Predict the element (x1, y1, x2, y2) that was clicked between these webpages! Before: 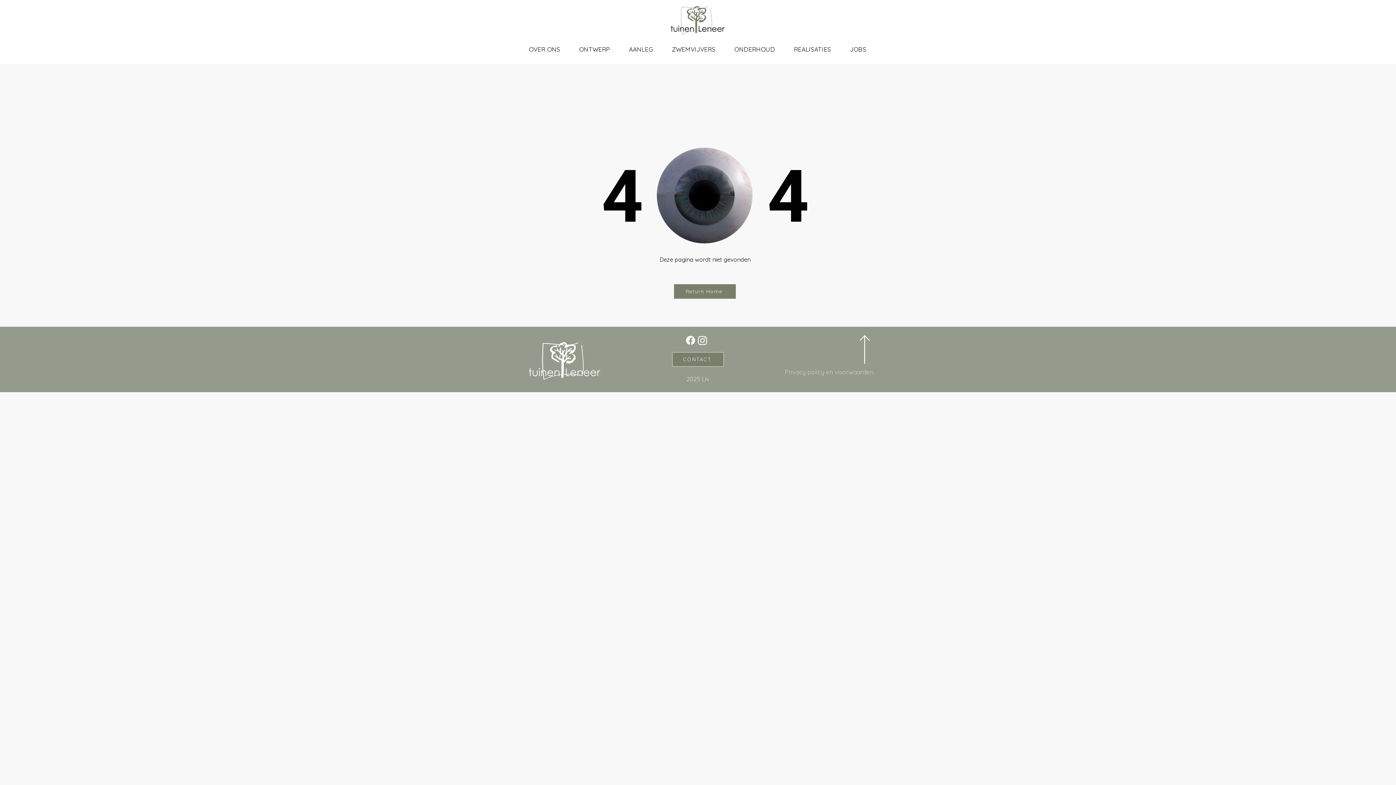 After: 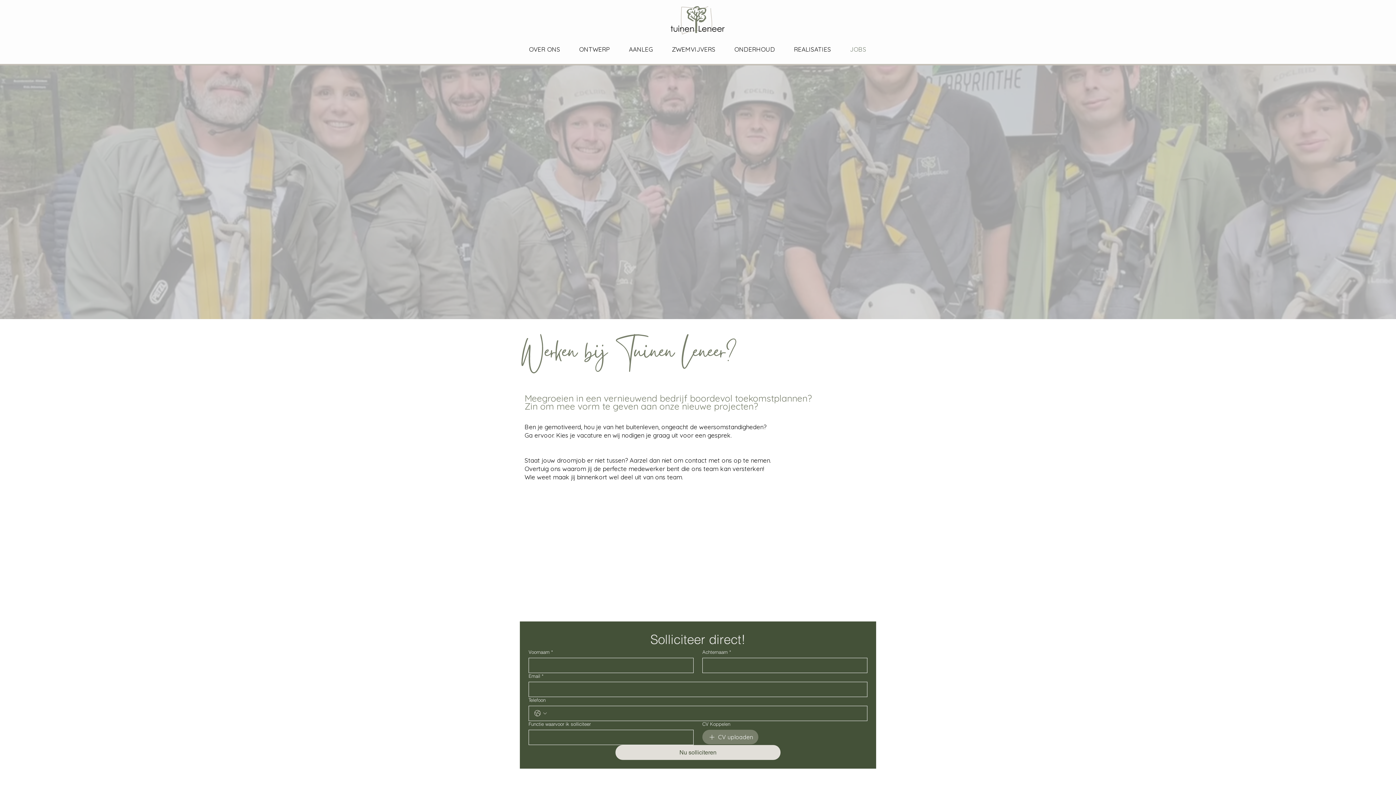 Action: bbox: (840, 38, 876, 59) label: JOBS